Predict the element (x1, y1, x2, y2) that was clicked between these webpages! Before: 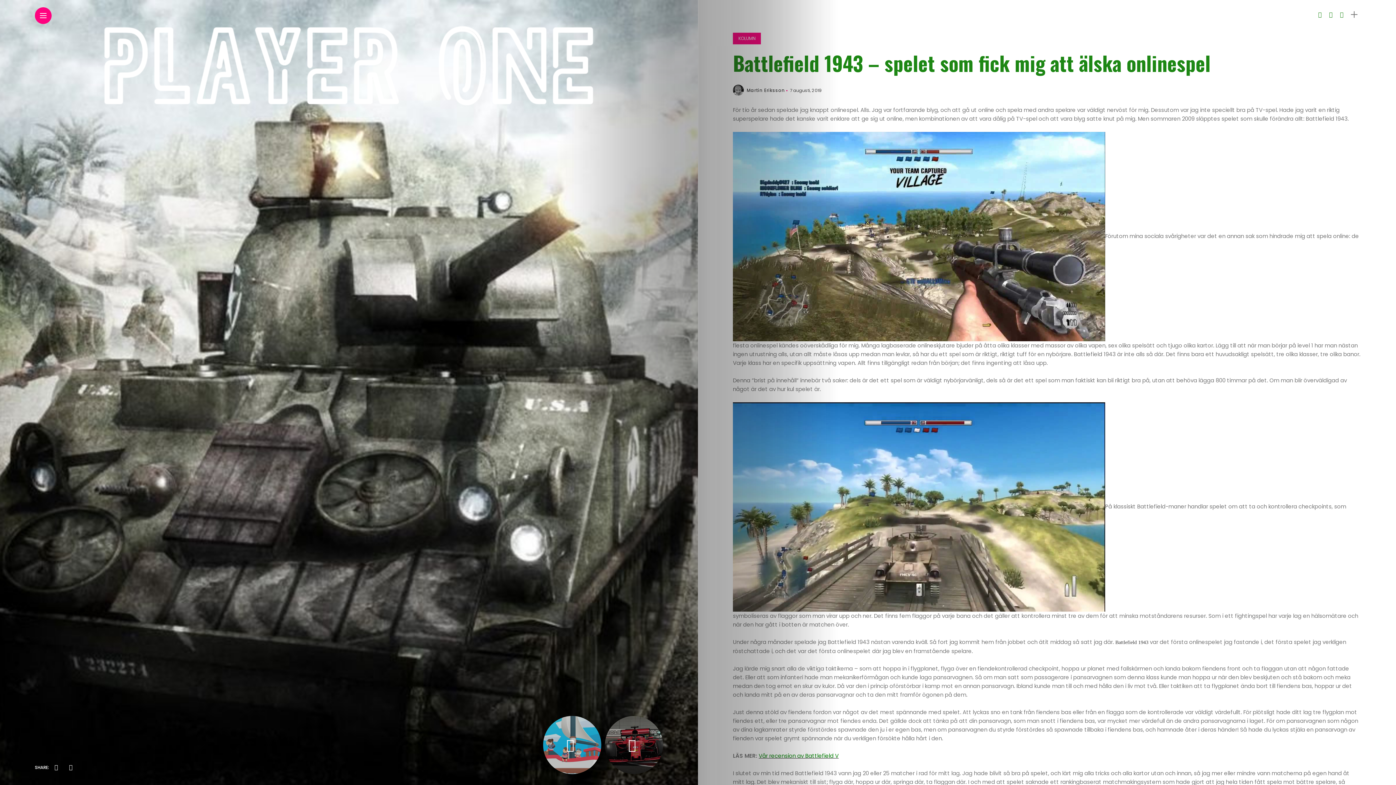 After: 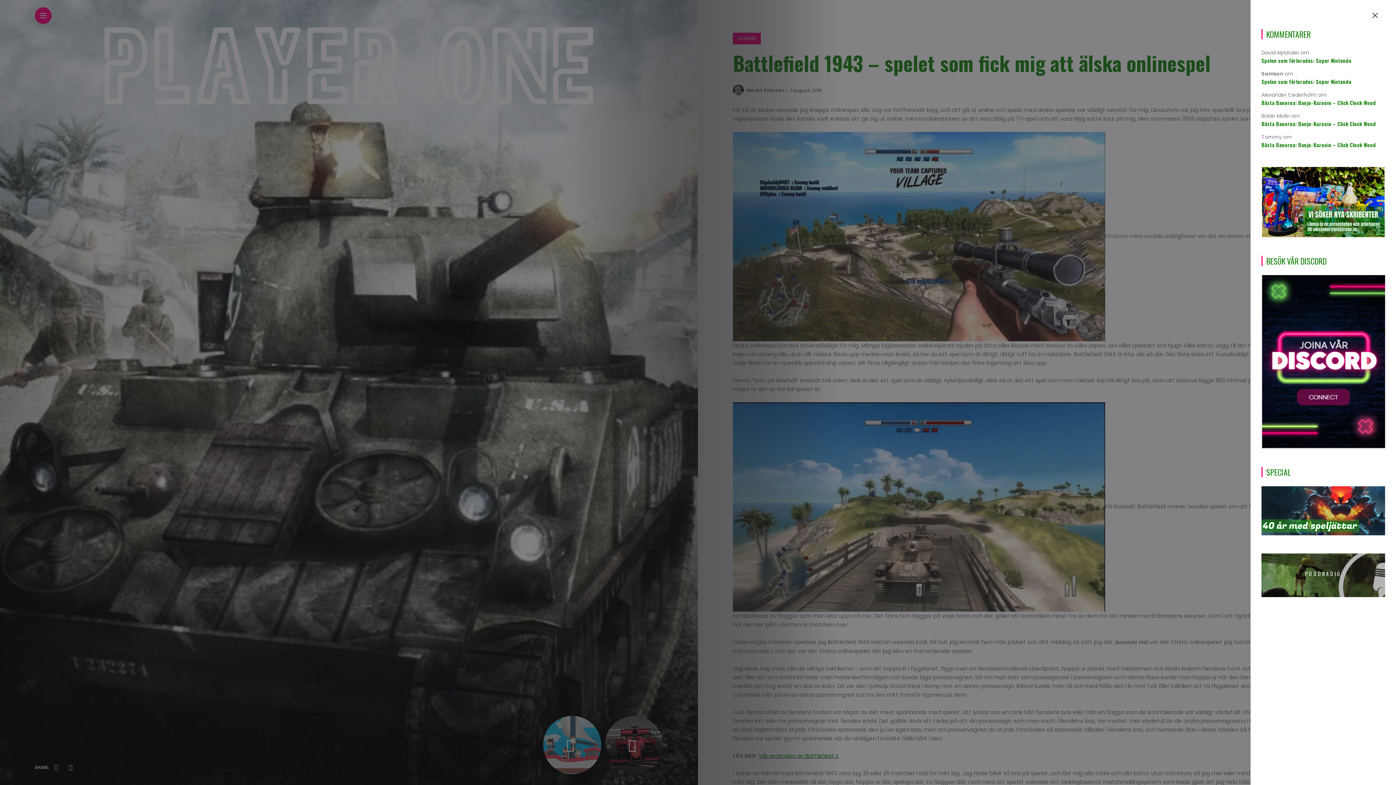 Action: bbox: (1351, 12, 1357, 16)